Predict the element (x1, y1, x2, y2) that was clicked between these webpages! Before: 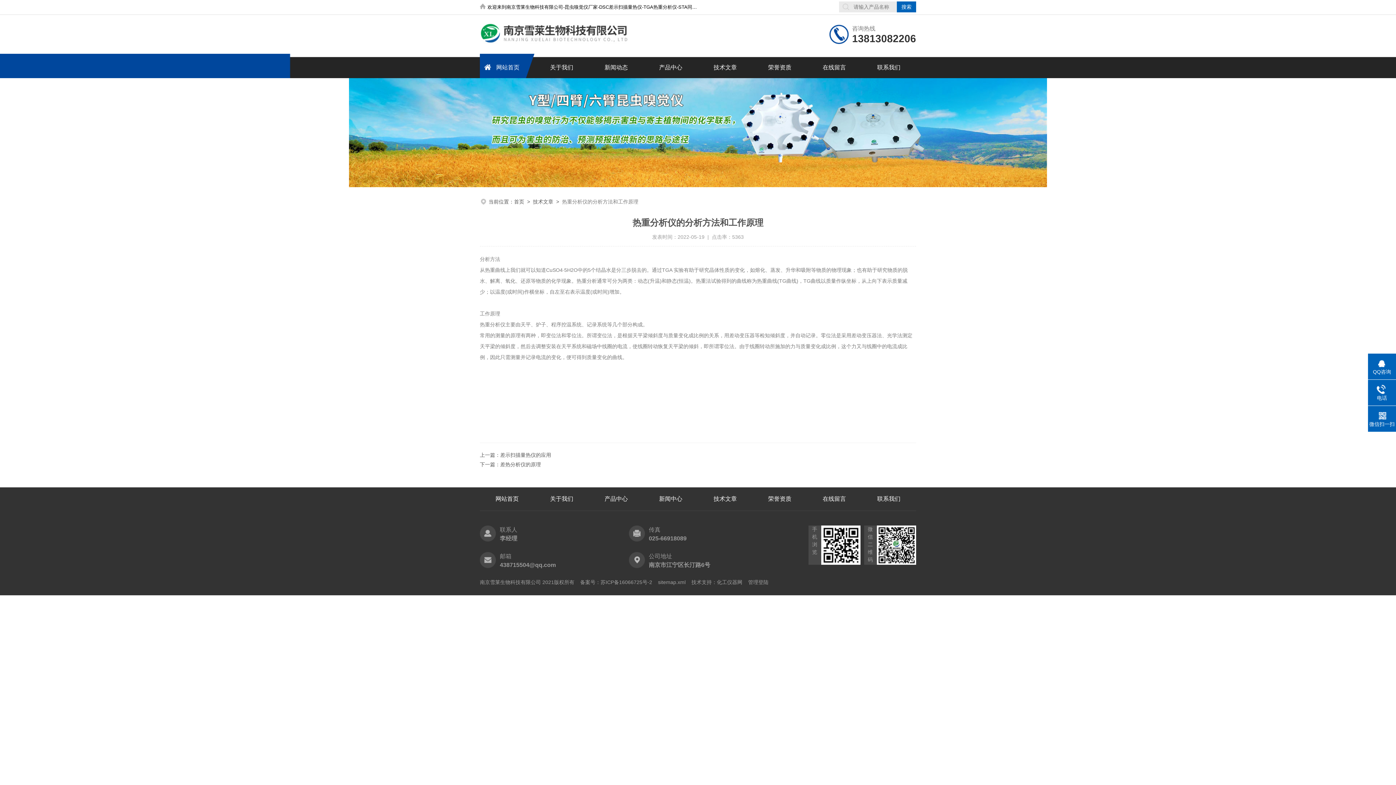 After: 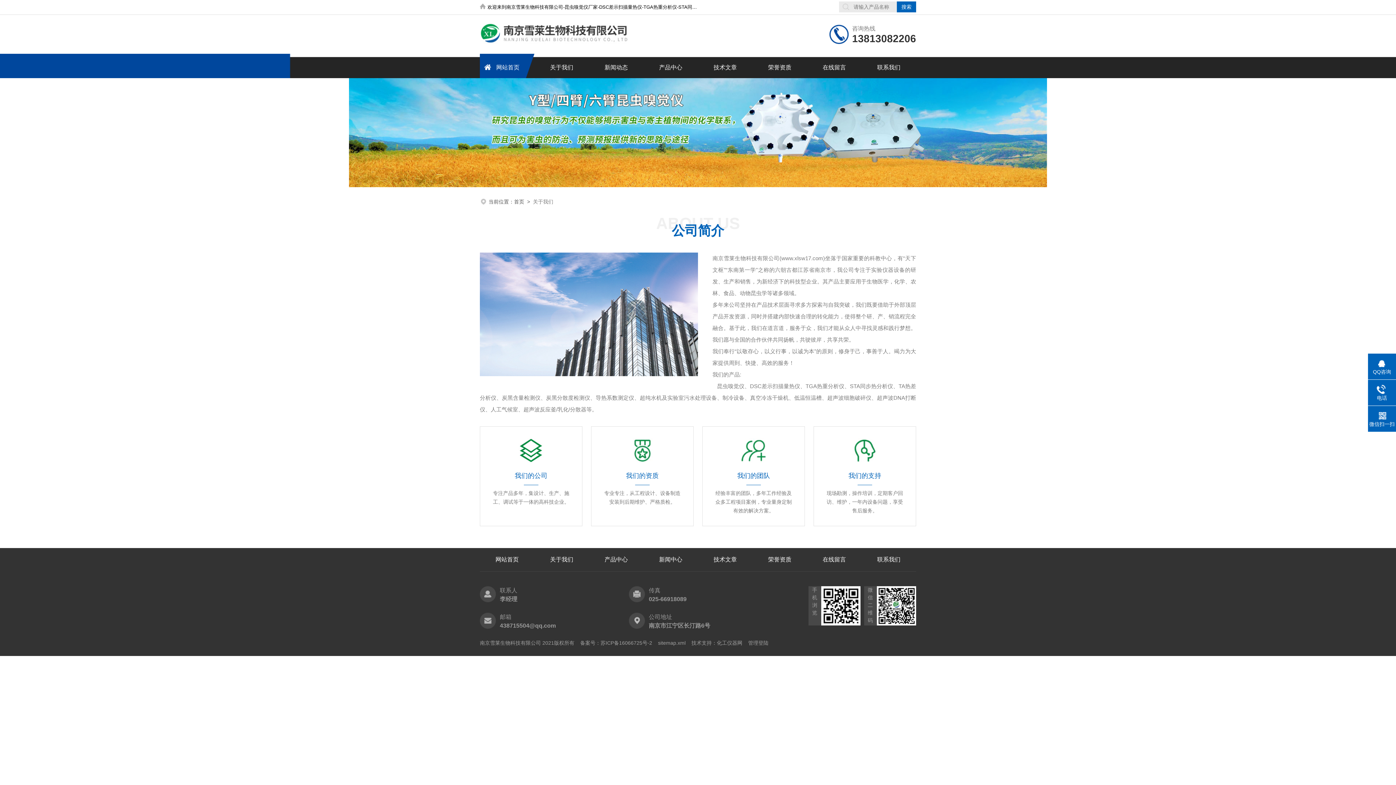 Action: bbox: (534, 494, 589, 503) label: 关于我们